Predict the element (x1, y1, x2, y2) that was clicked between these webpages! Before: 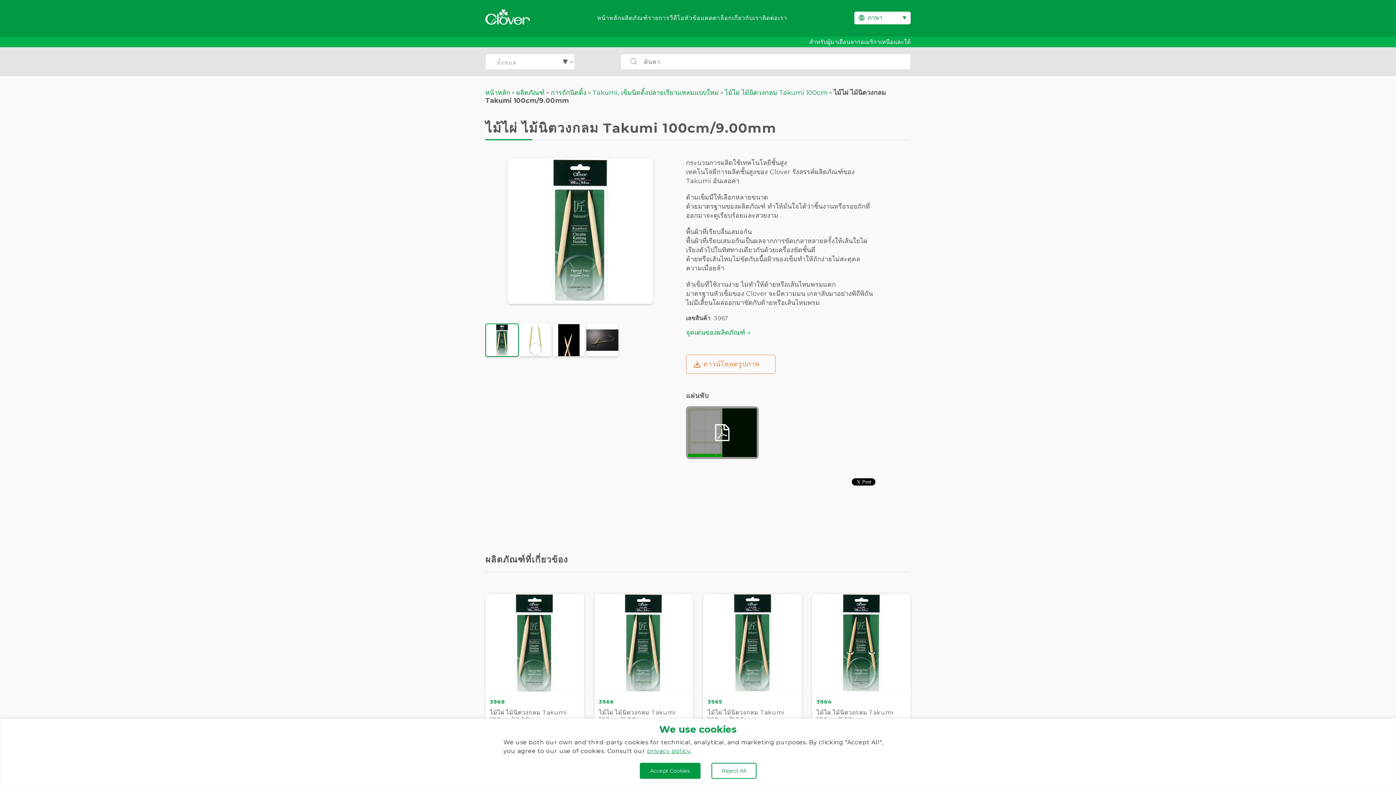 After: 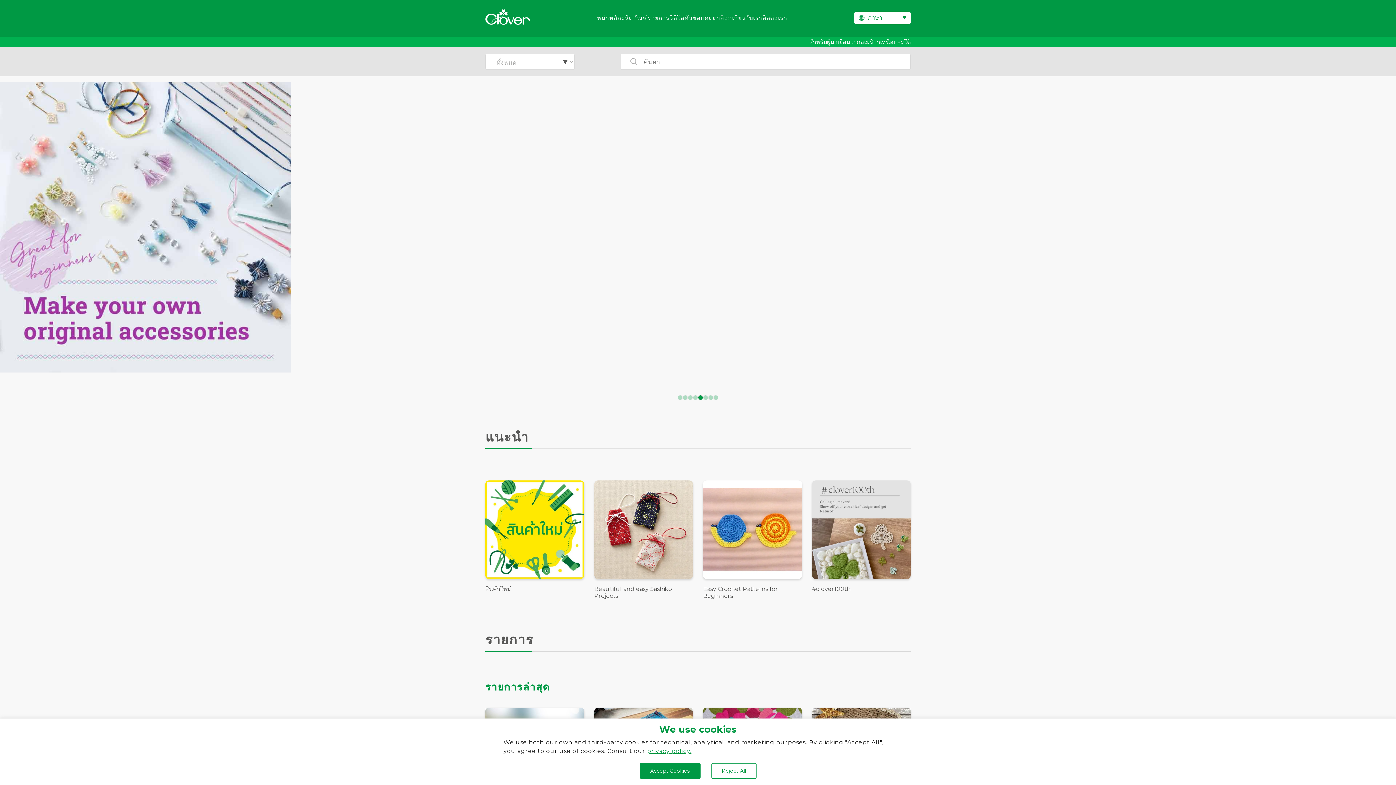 Action: bbox: (597, 14, 621, 21) label: หน้าหลัก